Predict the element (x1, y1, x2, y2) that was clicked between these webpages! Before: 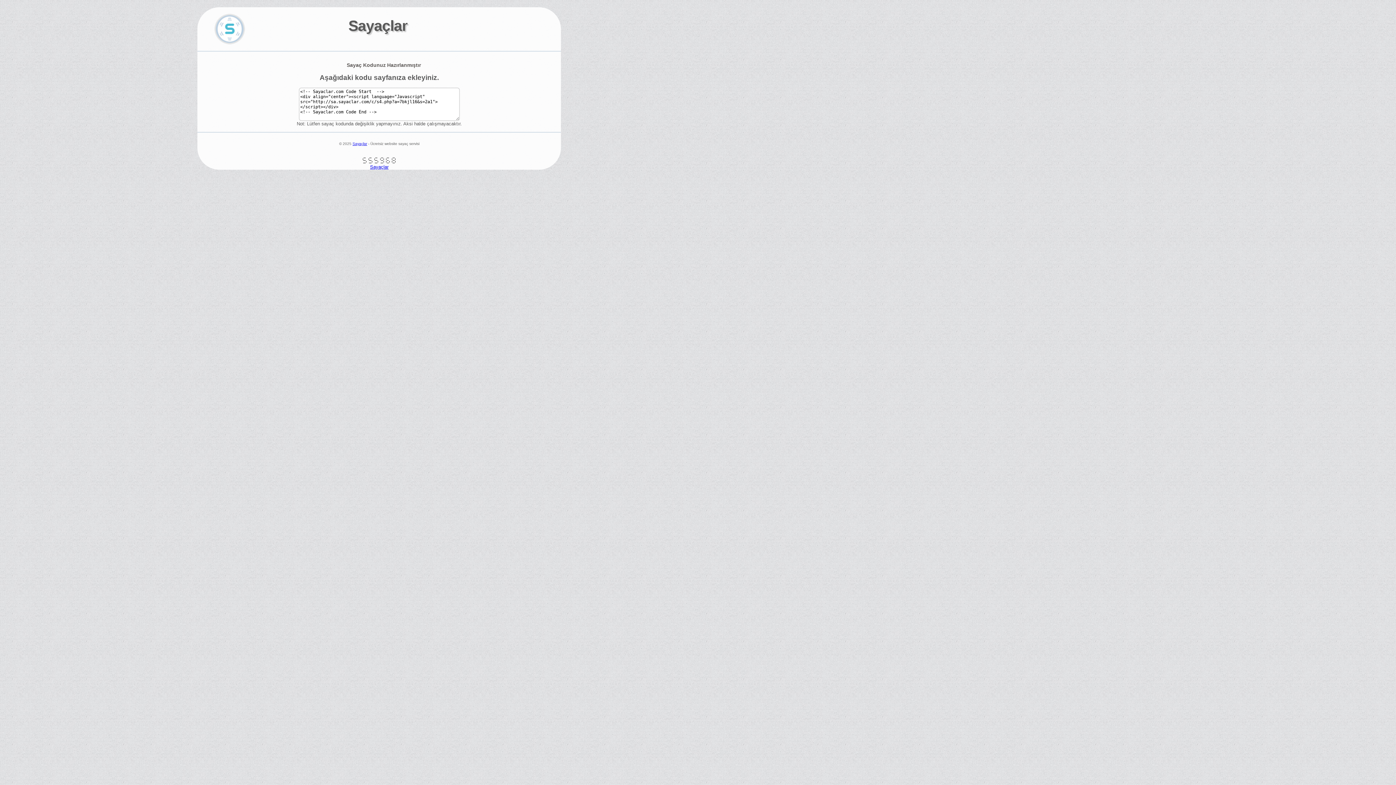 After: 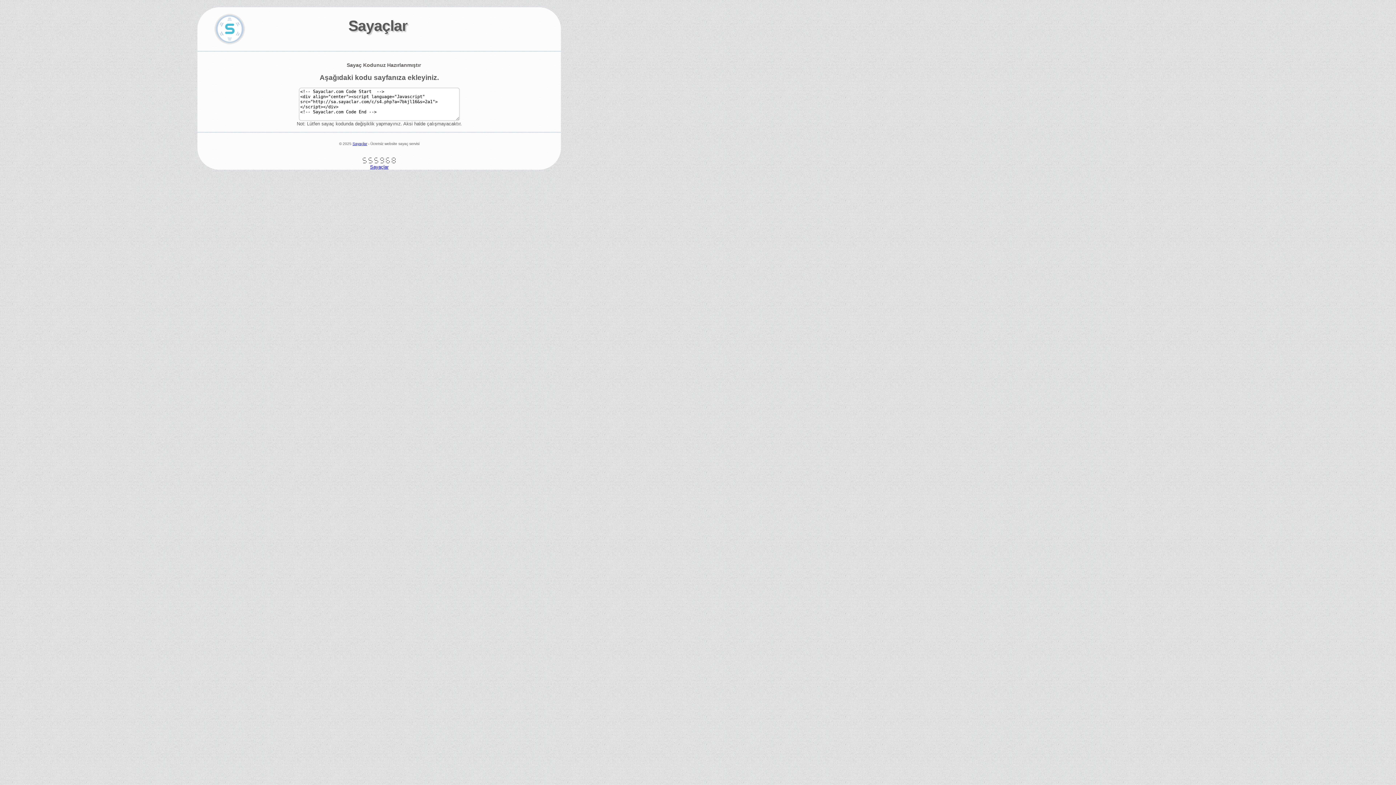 Action: bbox: (391, 159, 396, 165)